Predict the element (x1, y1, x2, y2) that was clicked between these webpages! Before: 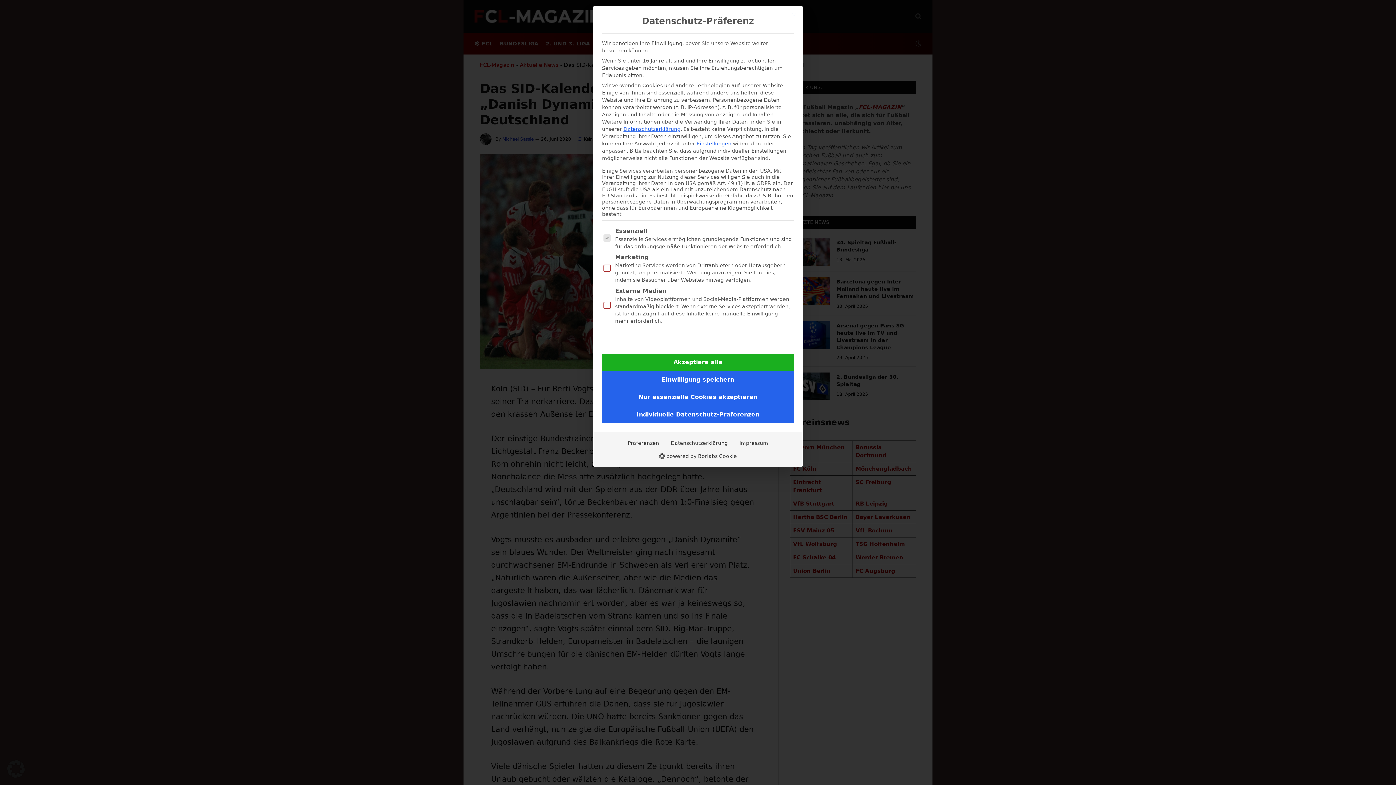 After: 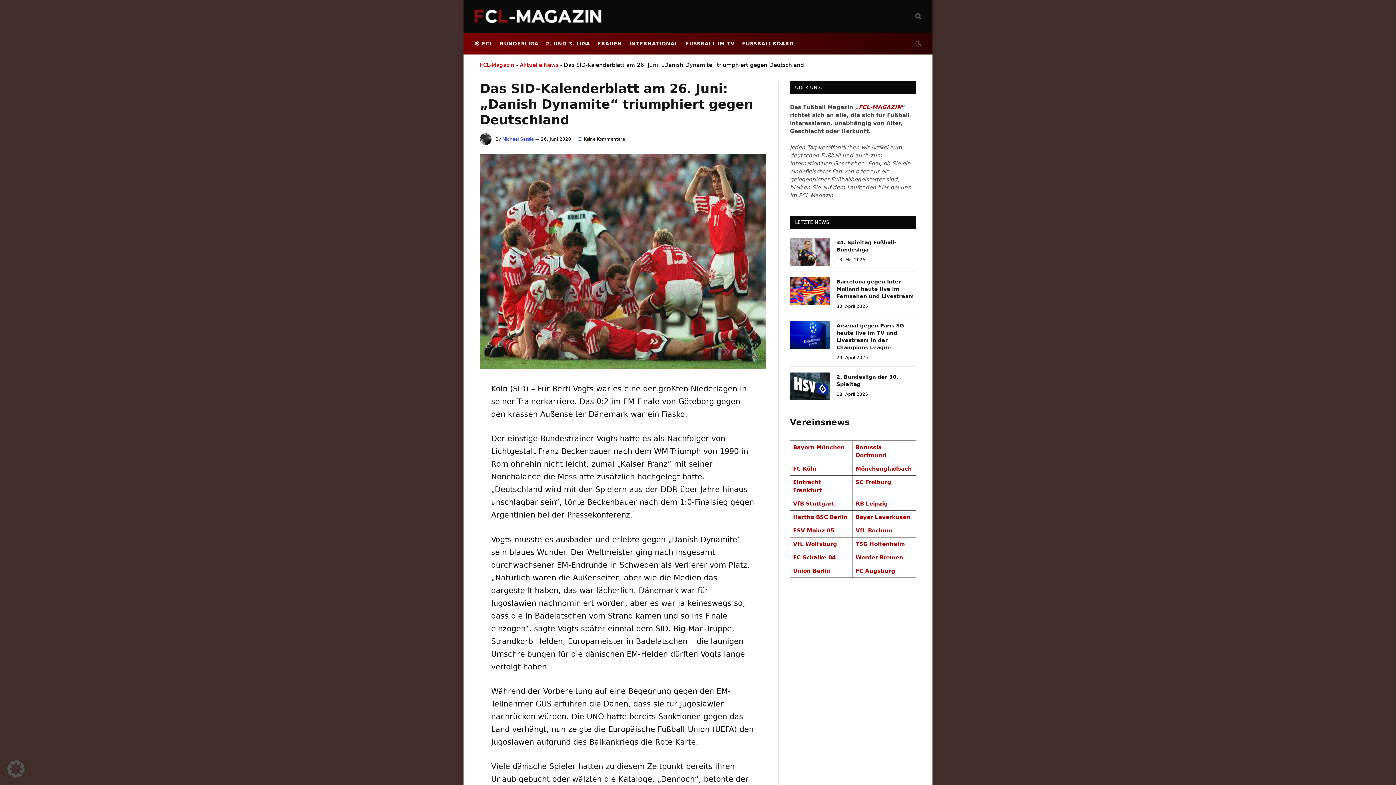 Action: bbox: (602, 353, 794, 371) label: Akzeptiere alle